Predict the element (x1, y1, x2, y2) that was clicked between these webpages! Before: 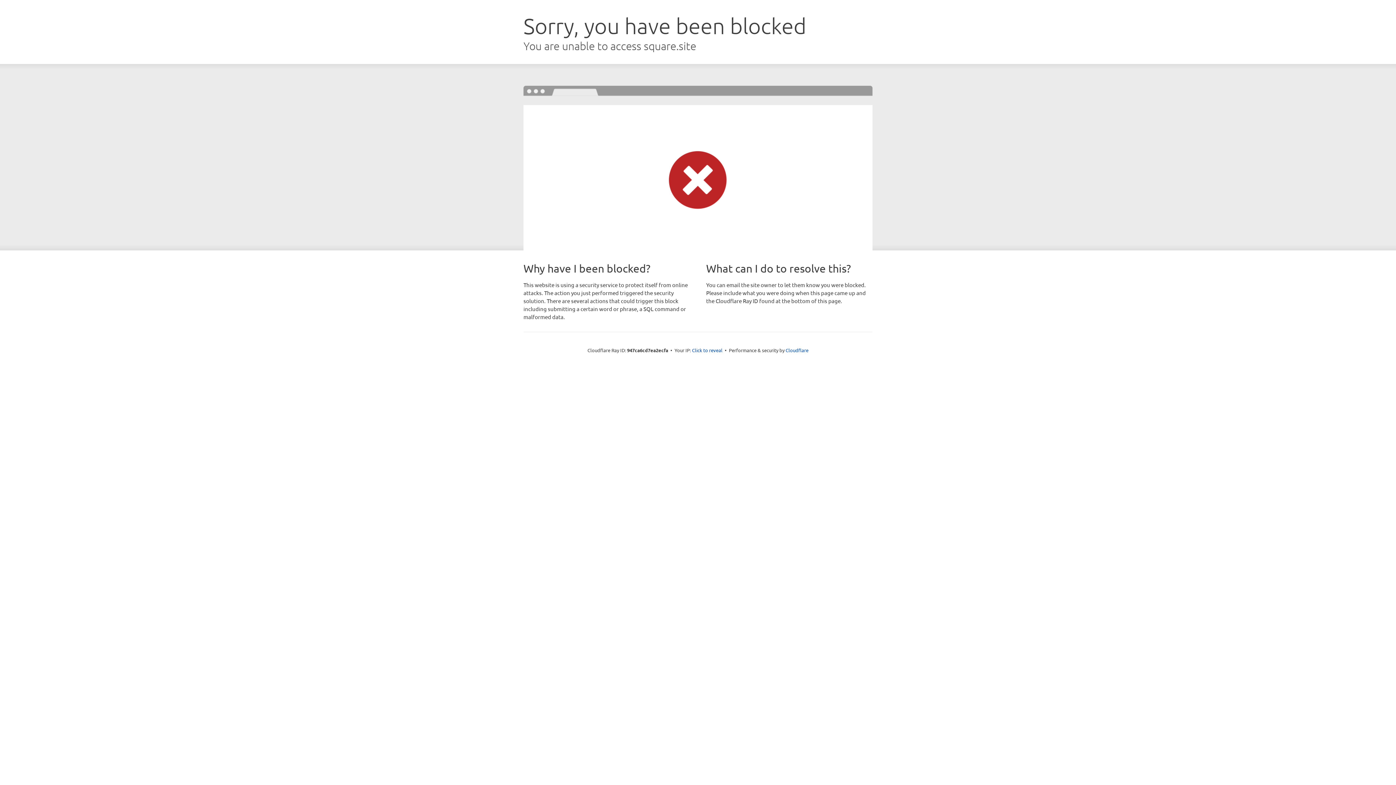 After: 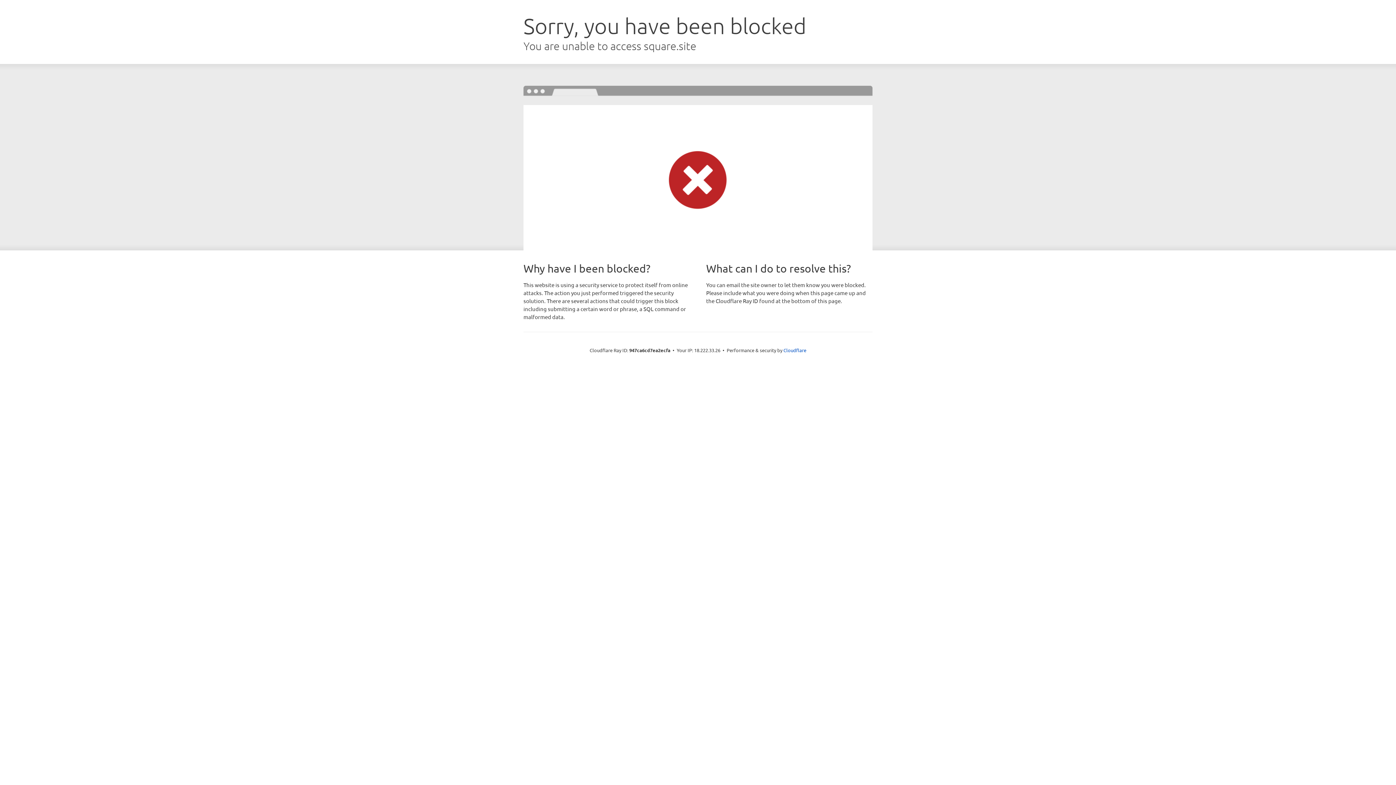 Action: bbox: (692, 346, 722, 353) label: Click to reveal